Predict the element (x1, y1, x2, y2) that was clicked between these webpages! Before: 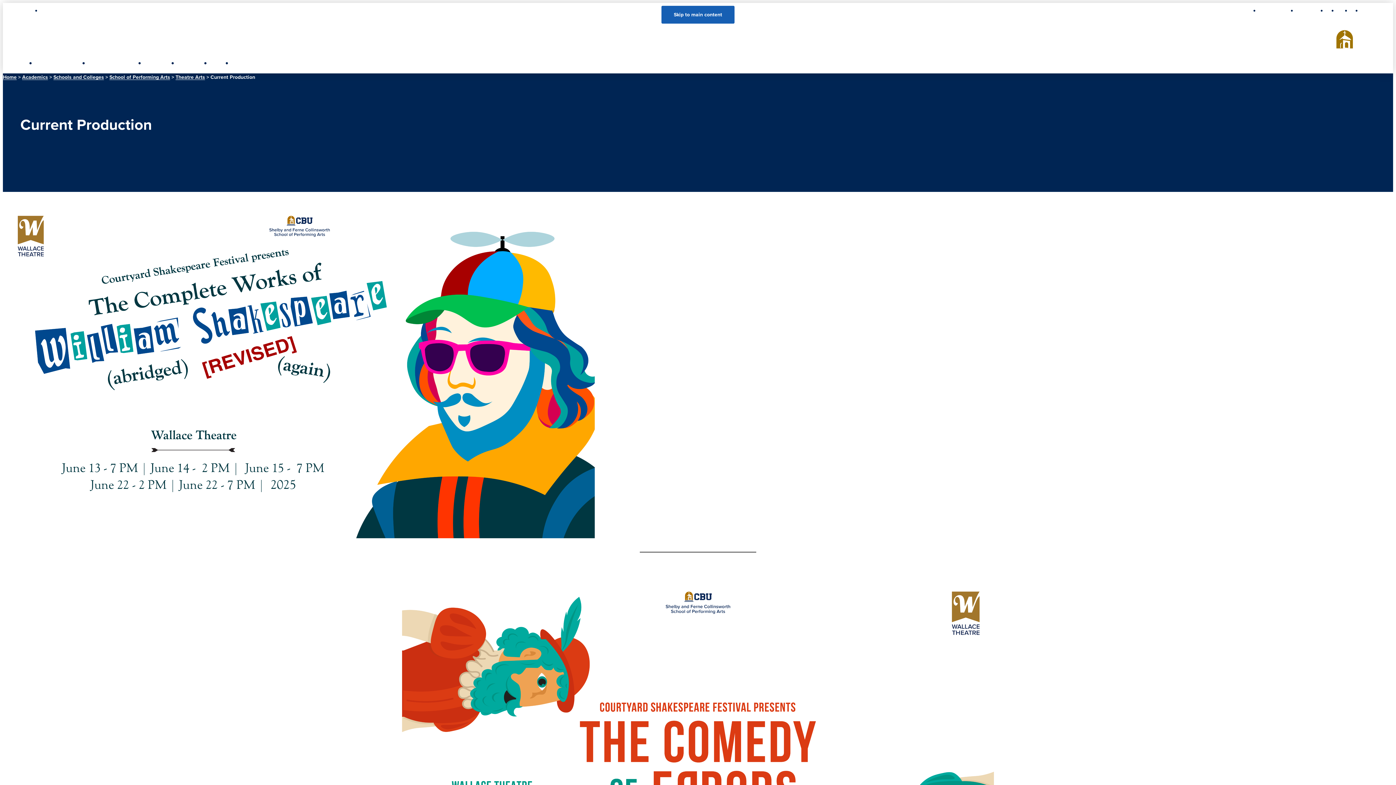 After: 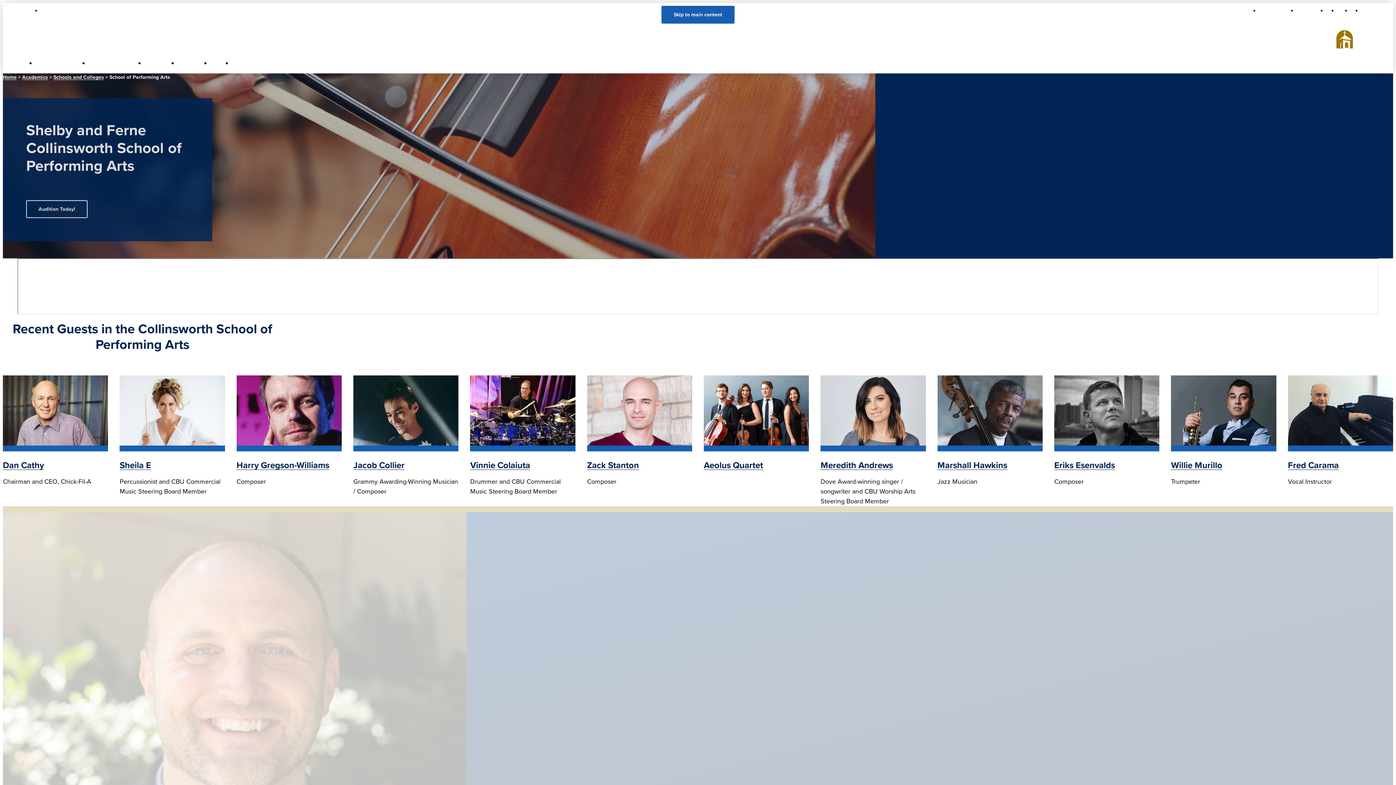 Action: label: Shelby and Ferne Collinsworth School of Performing Arts bbox: (2, 33, 341, 49)